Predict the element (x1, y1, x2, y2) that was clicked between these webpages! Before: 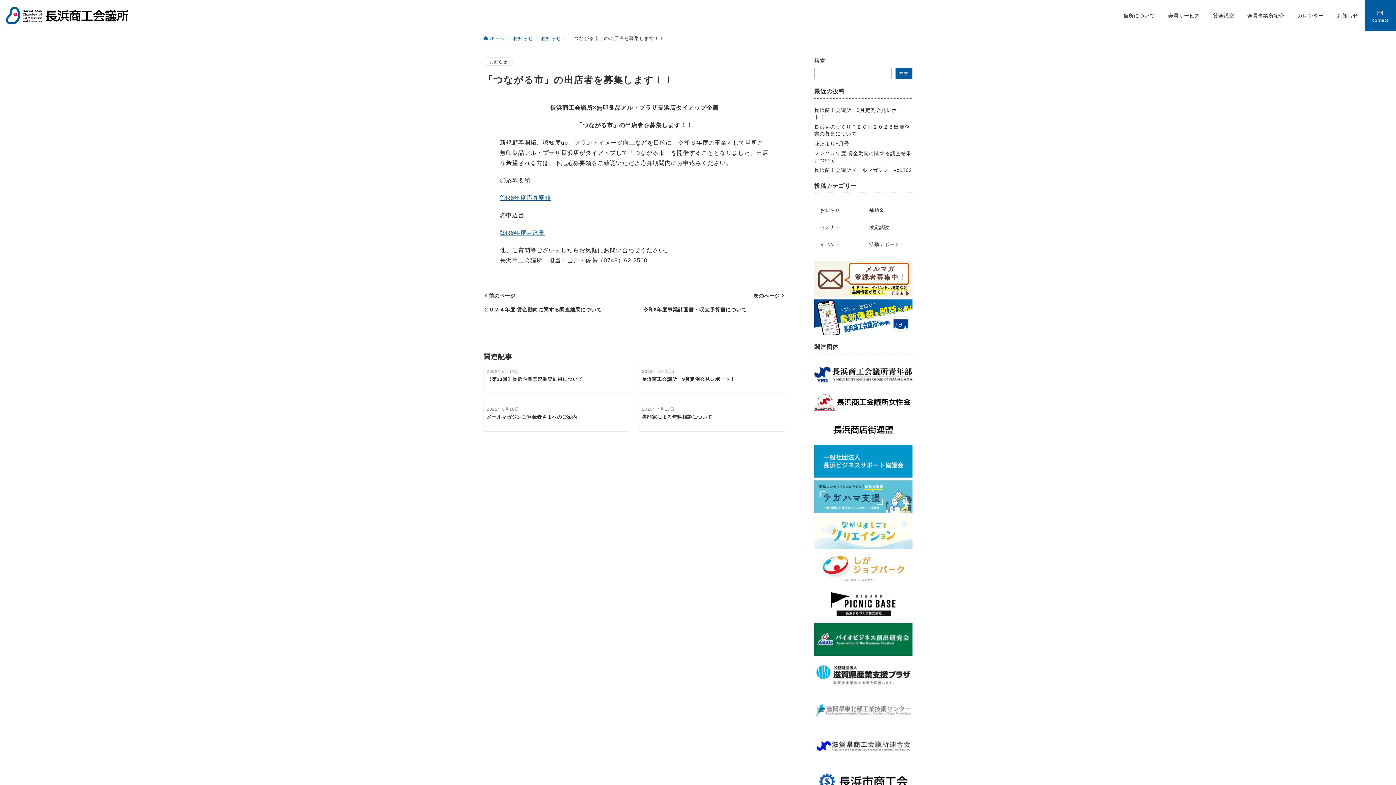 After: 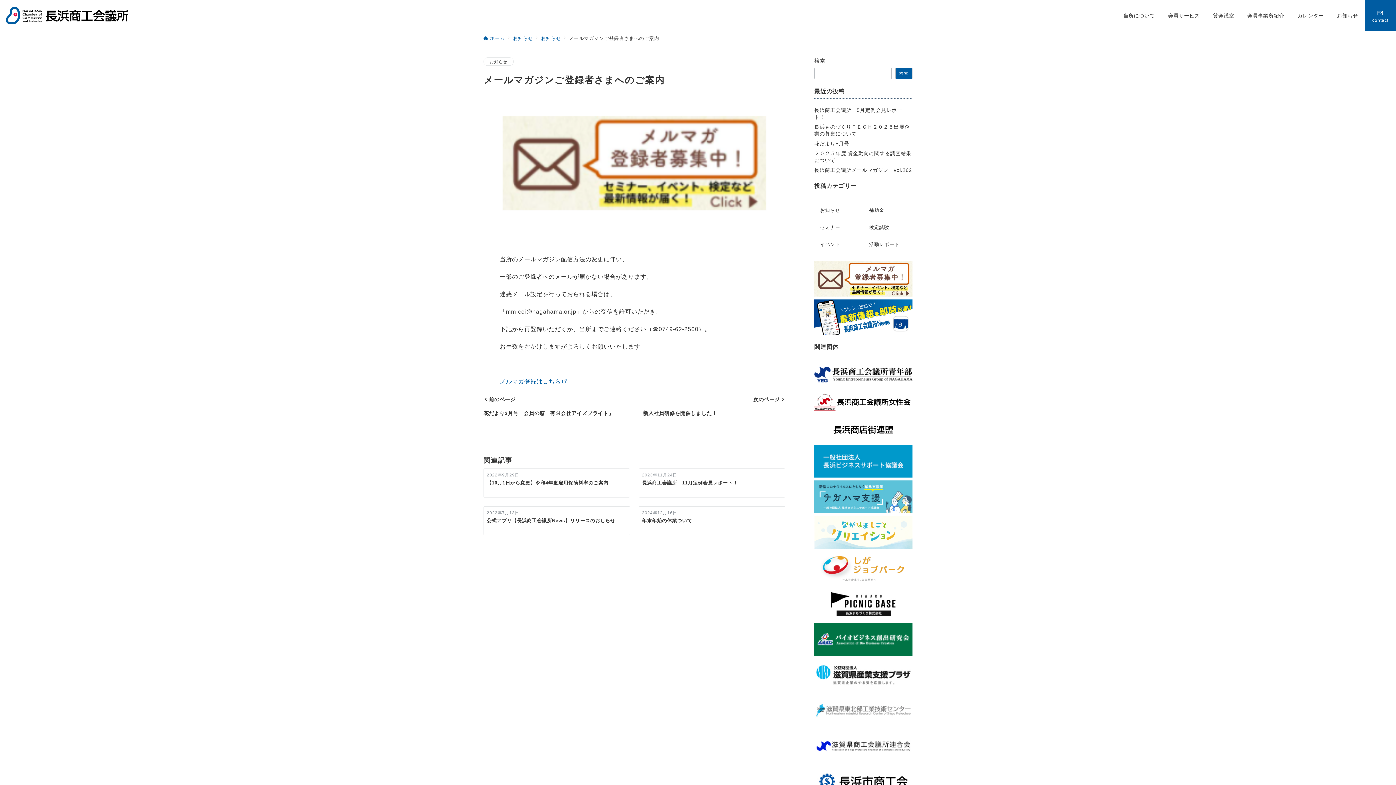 Action: bbox: (484, 403, 629, 432) label: 2022年3月16日
メールマガジンご登録者さまへのご案内